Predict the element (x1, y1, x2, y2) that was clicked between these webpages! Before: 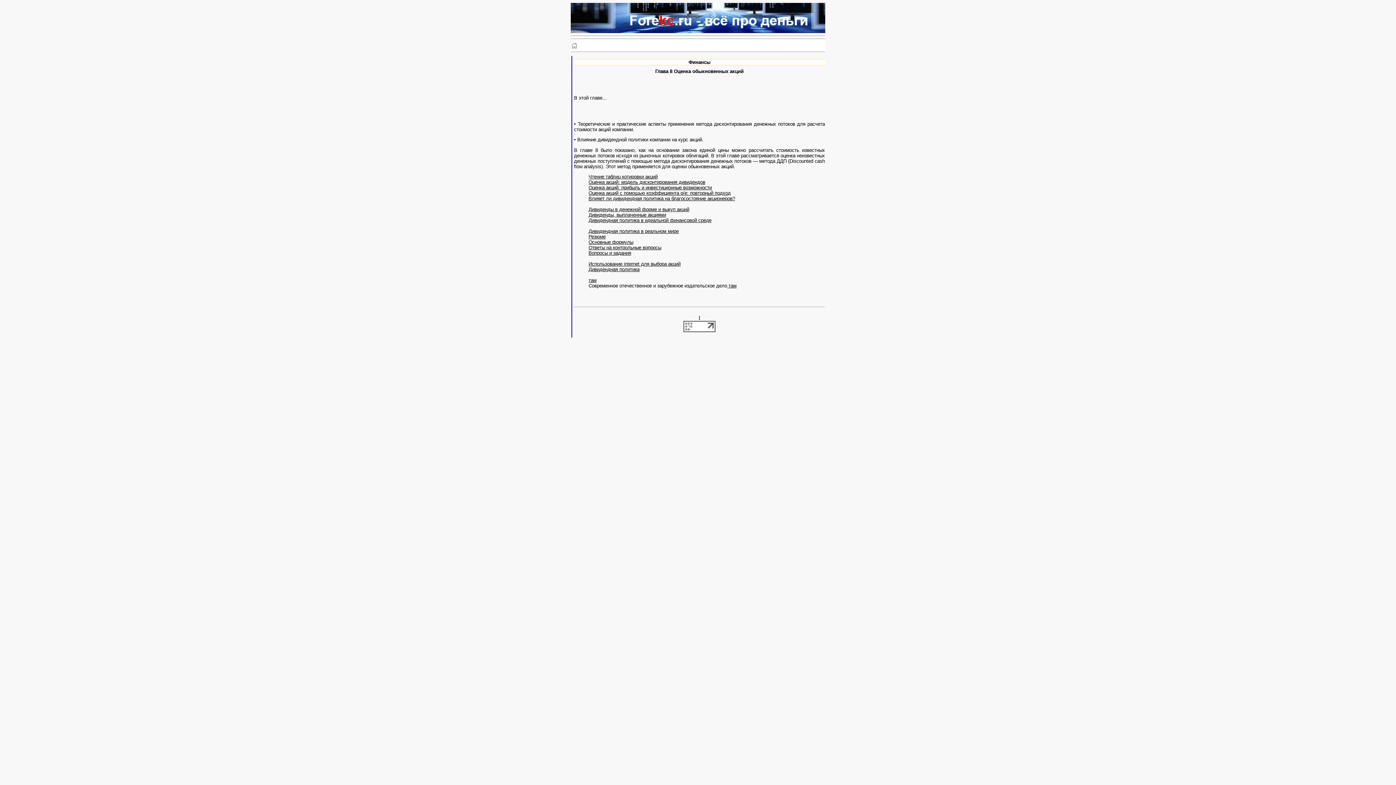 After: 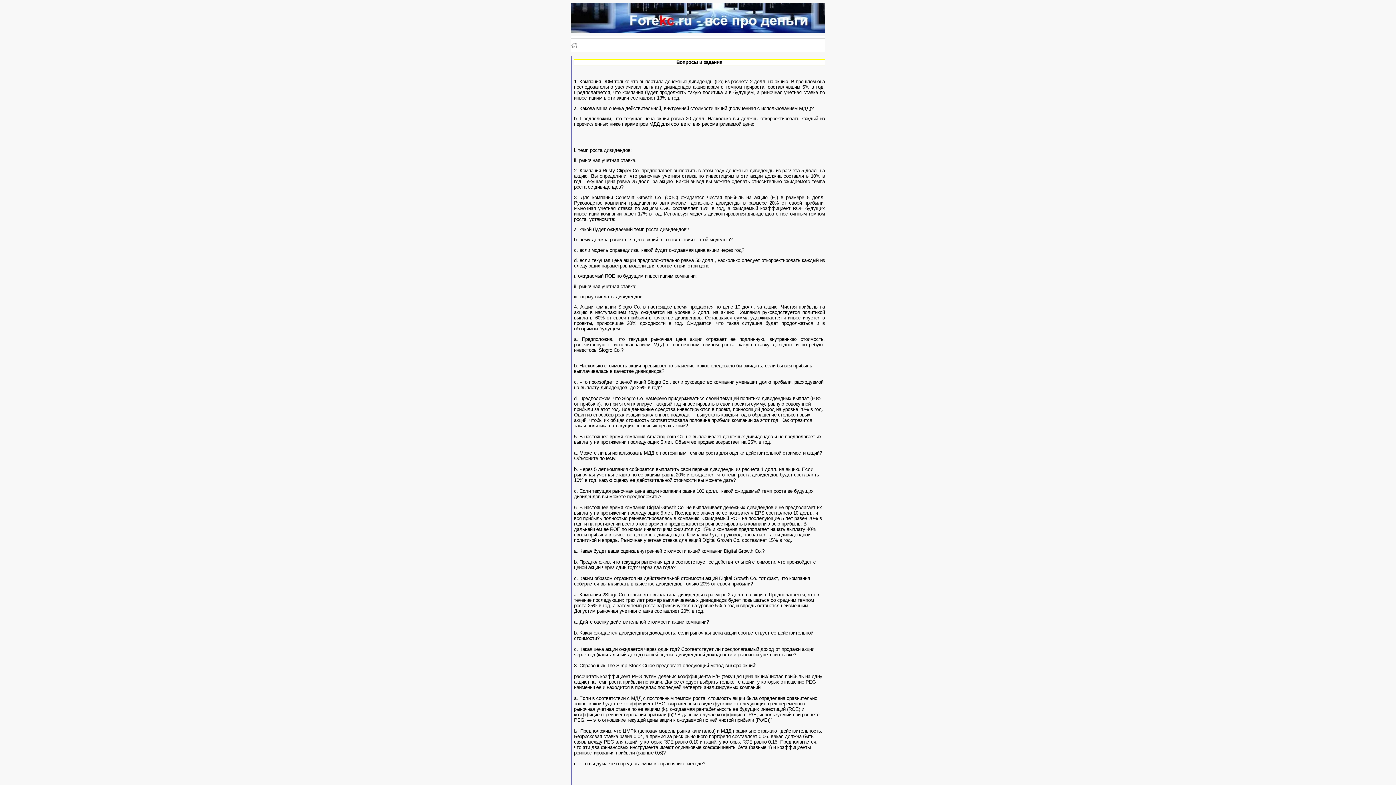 Action: bbox: (588, 250, 631, 256) label: Вопросы и задания